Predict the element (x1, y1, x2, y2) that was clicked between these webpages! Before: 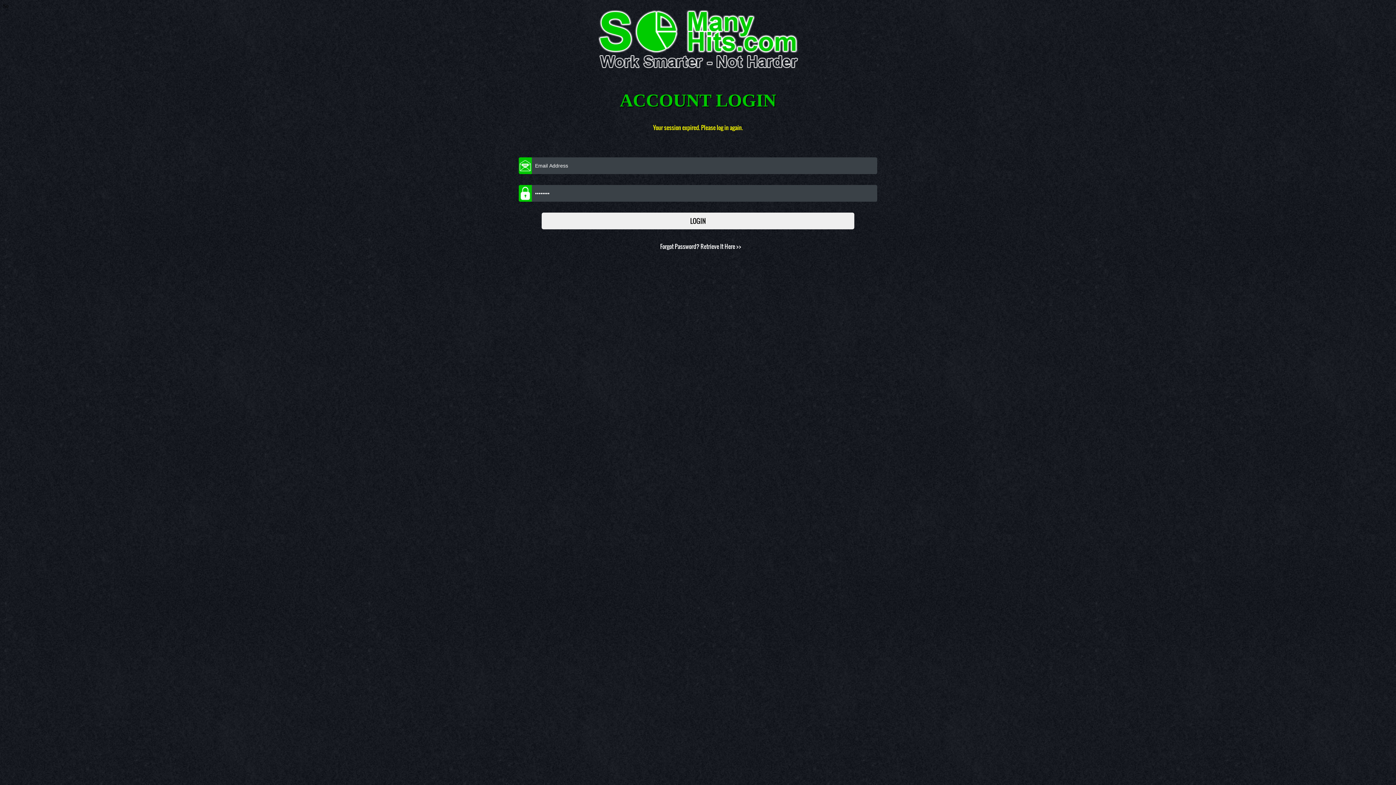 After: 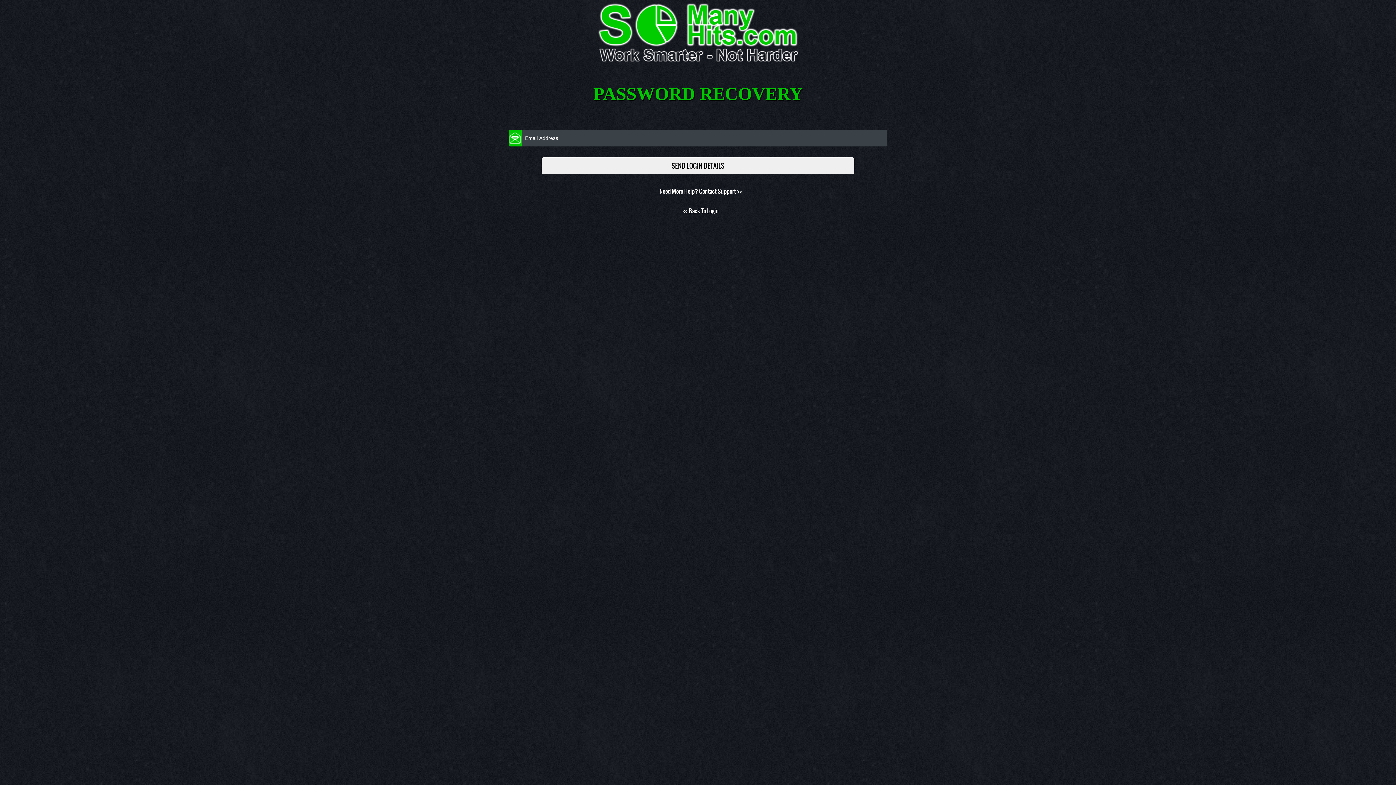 Action: bbox: (700, 242, 741, 250) label: Retrieve It Here >>